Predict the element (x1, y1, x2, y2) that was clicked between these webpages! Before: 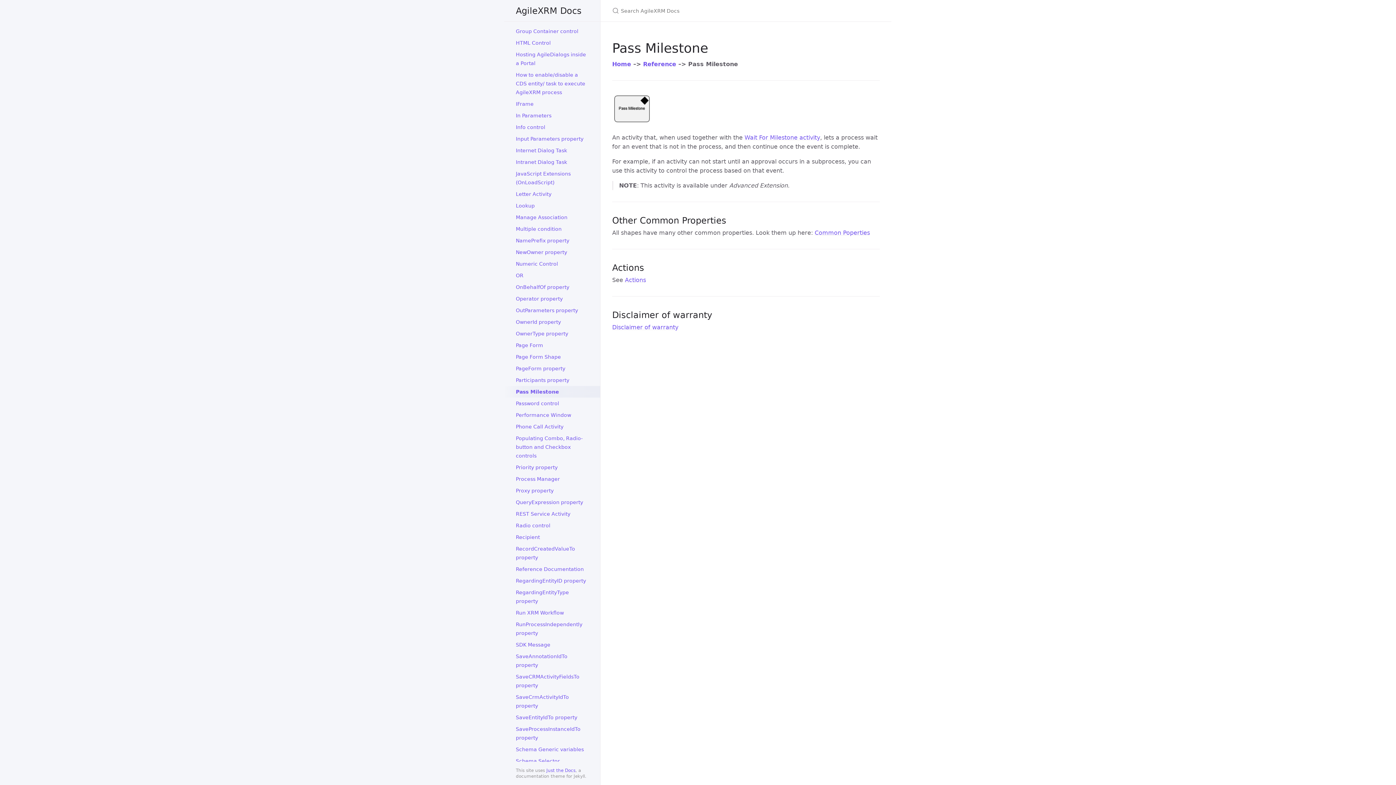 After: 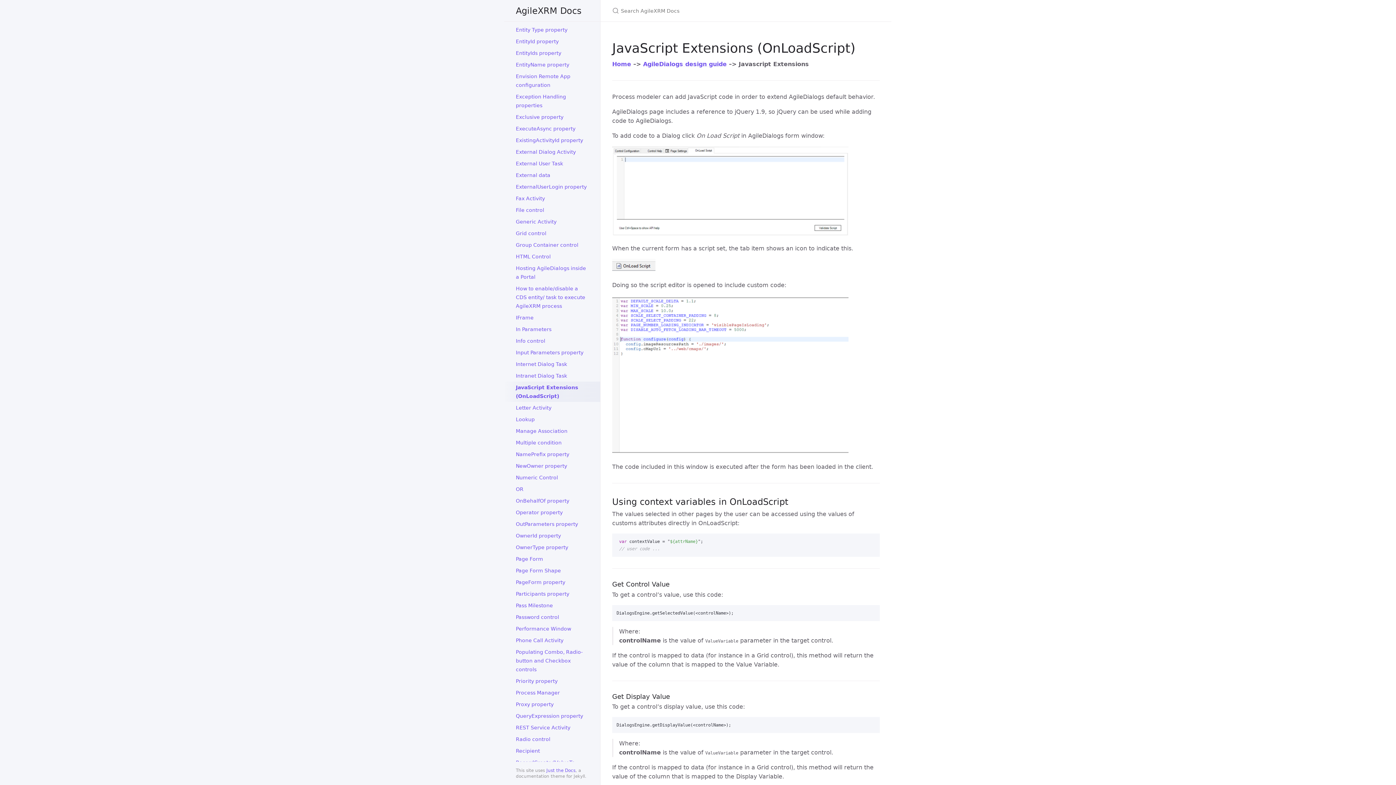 Action: label: JavaScript Extensions (OnLoadScript) bbox: (504, 168, 600, 188)